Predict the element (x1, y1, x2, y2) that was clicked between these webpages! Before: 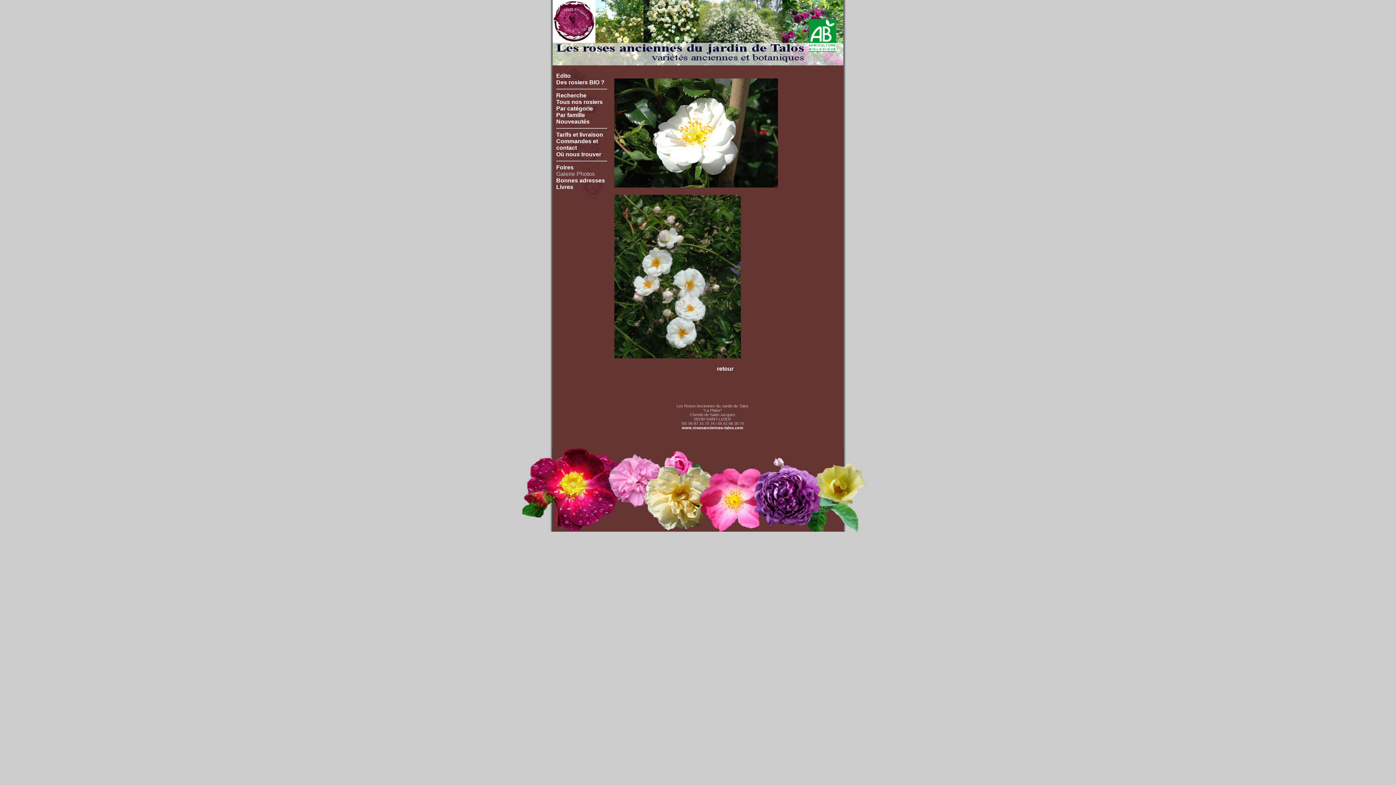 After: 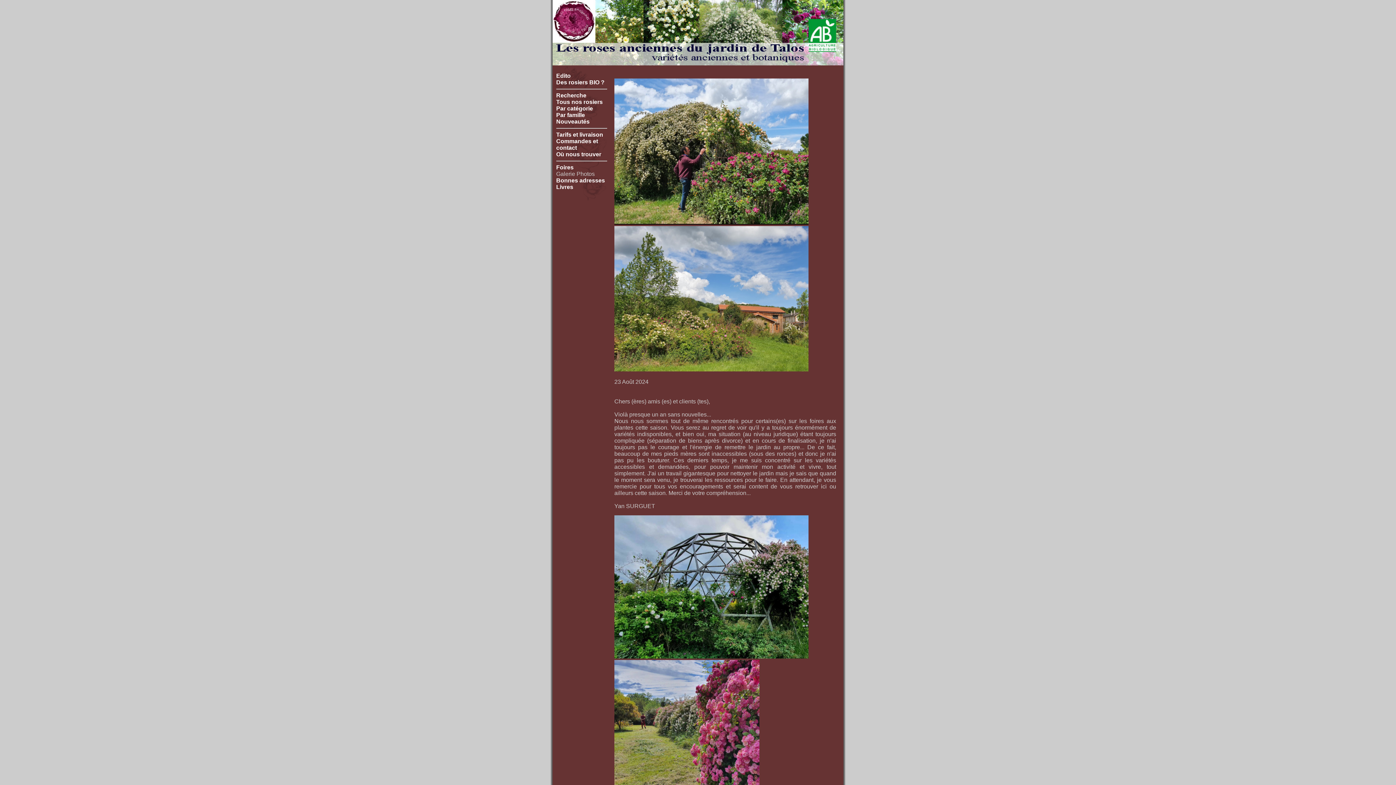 Action: label: Edito bbox: (556, 72, 570, 78)